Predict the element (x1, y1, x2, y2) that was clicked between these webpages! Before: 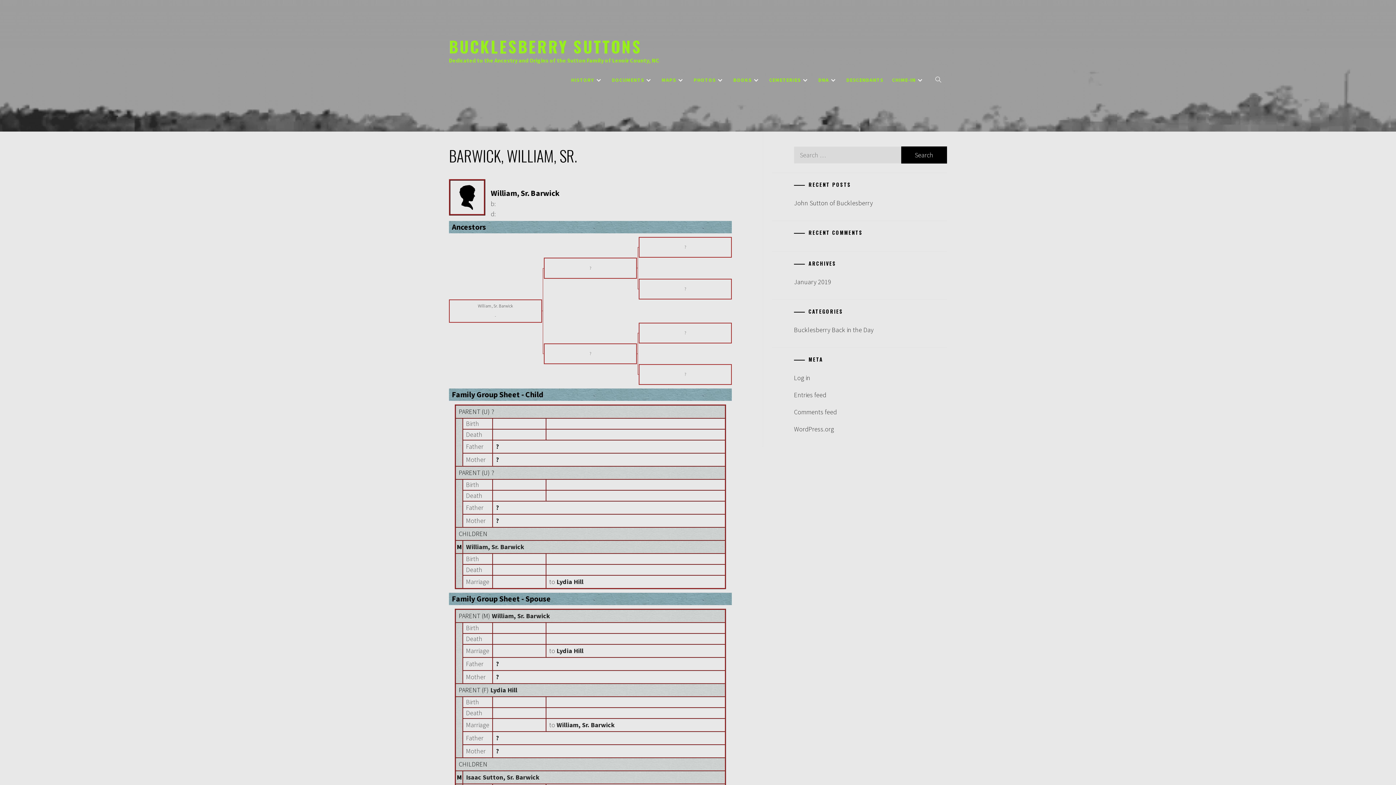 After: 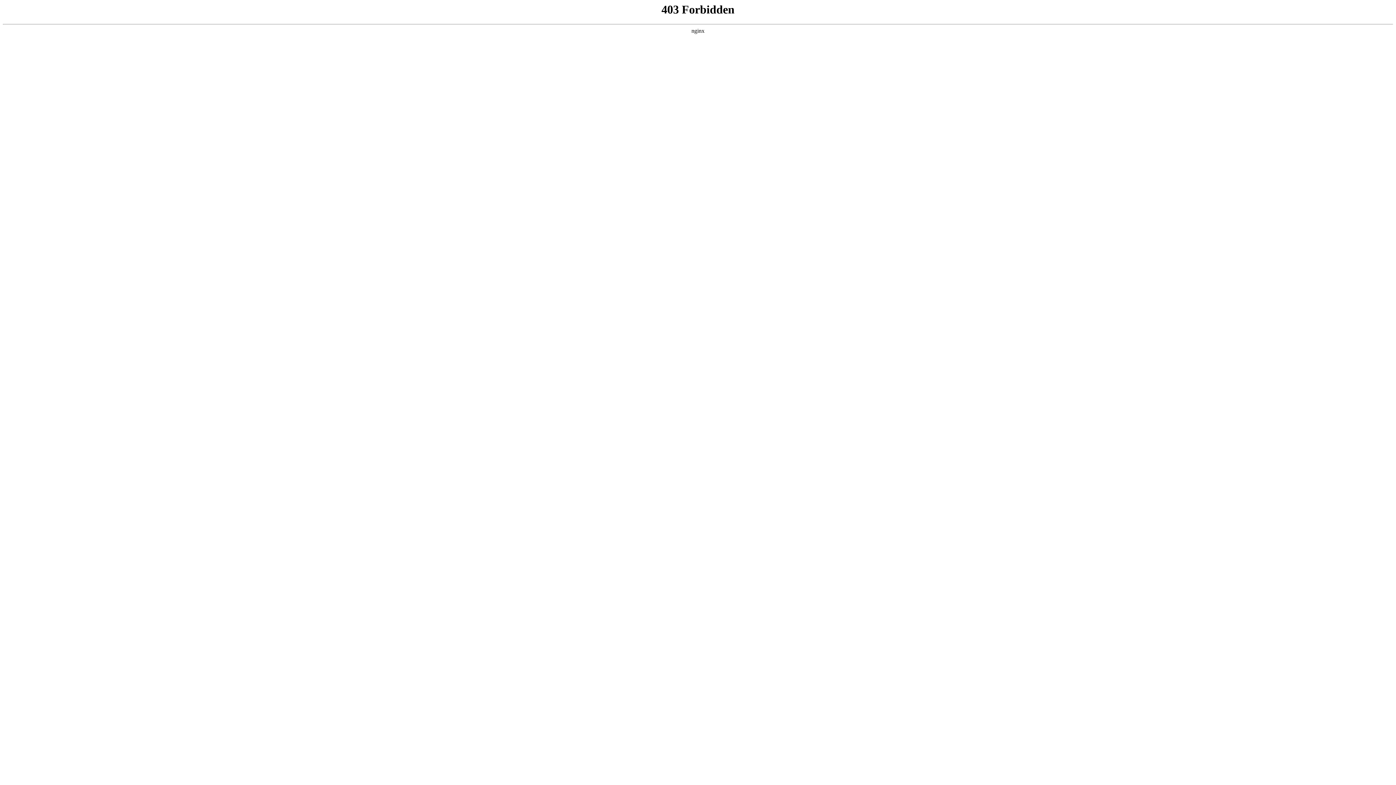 Action: label: WordPress.org bbox: (794, 420, 946, 437)